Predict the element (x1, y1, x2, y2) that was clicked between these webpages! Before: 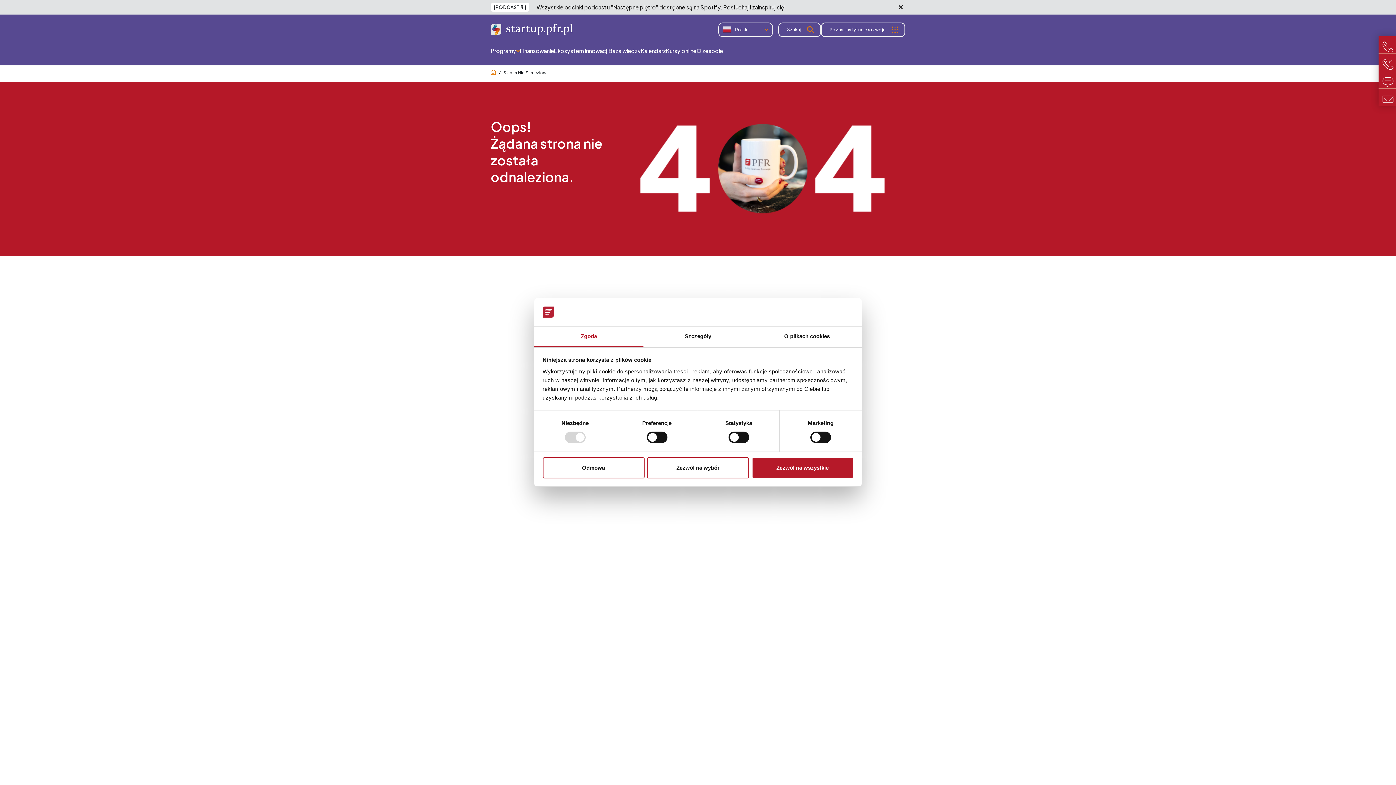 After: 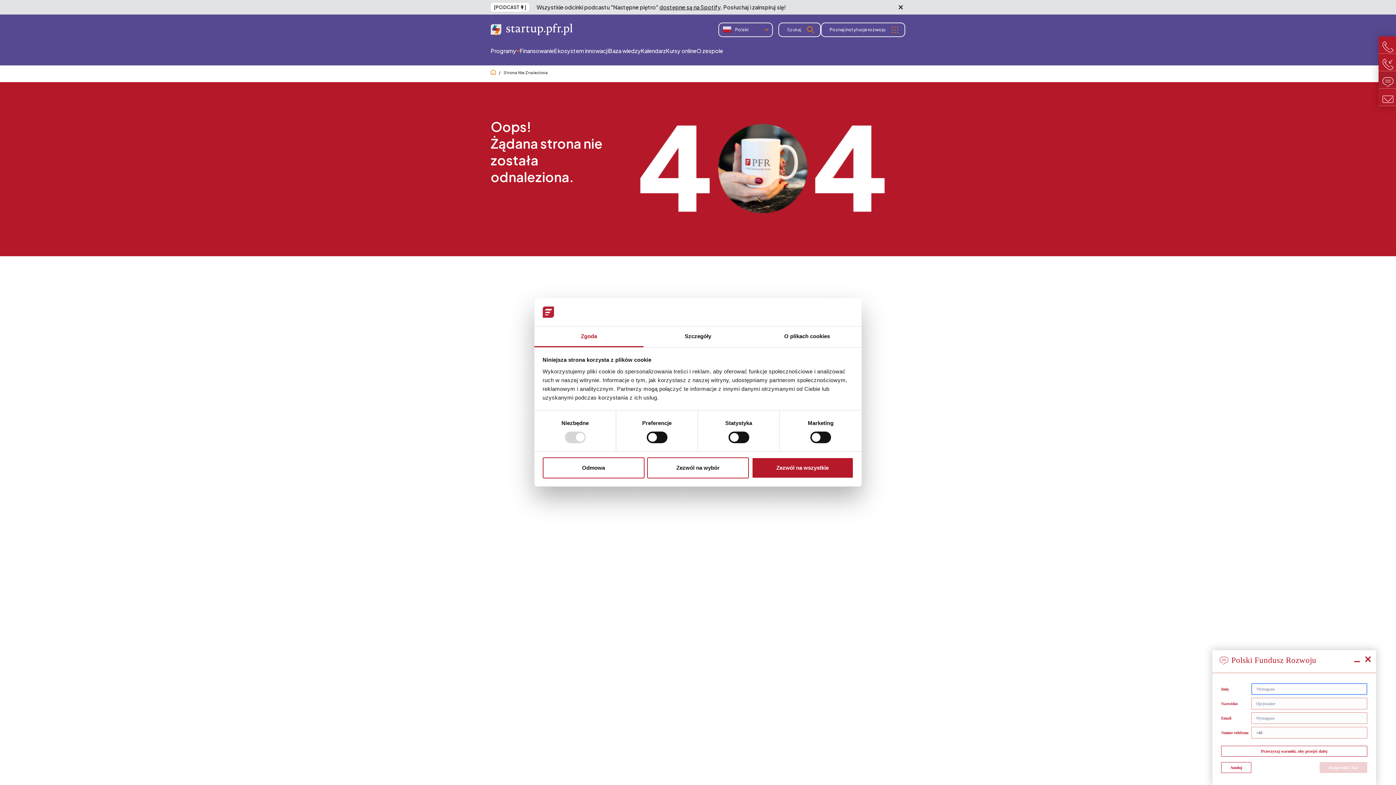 Action: label: Rozpocznij czat bbox: (1378, 71, 1396, 88)